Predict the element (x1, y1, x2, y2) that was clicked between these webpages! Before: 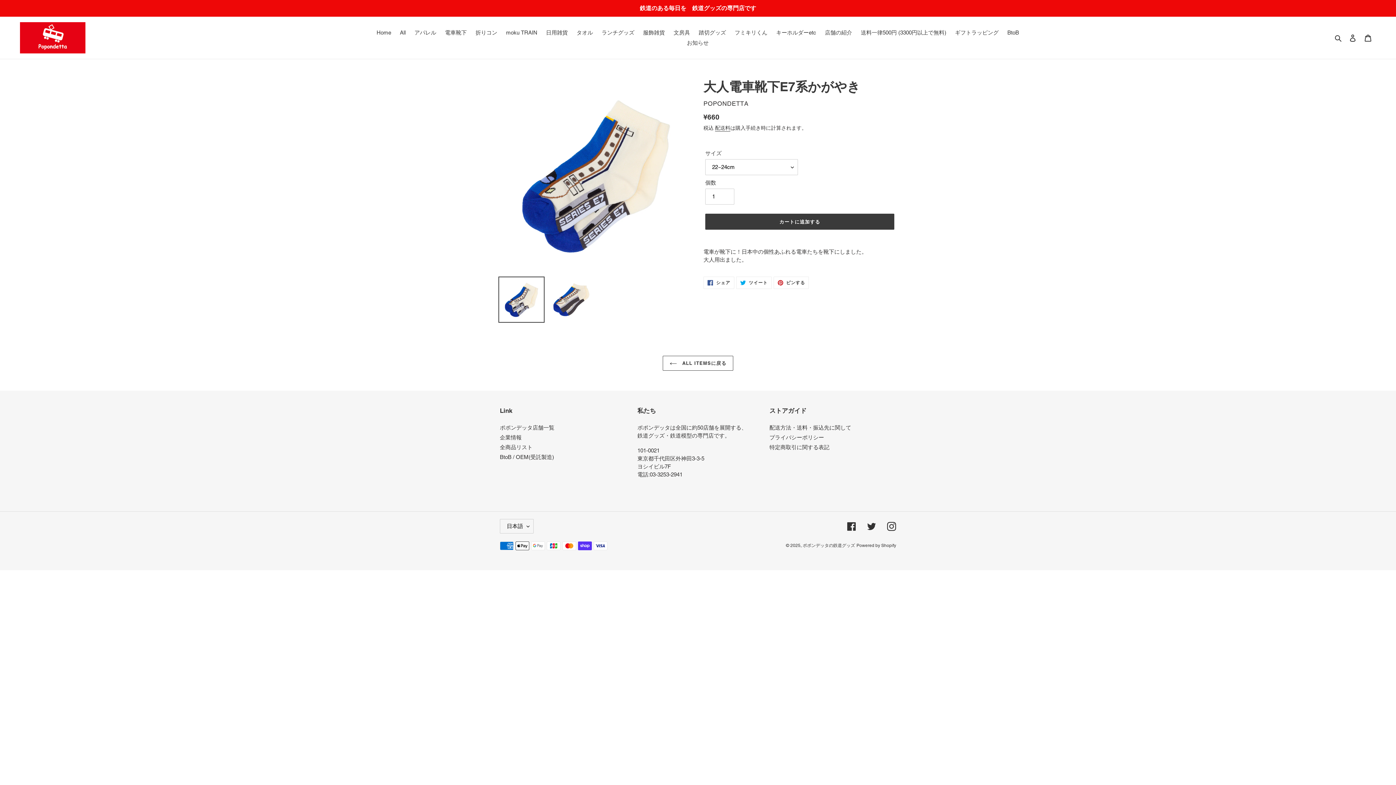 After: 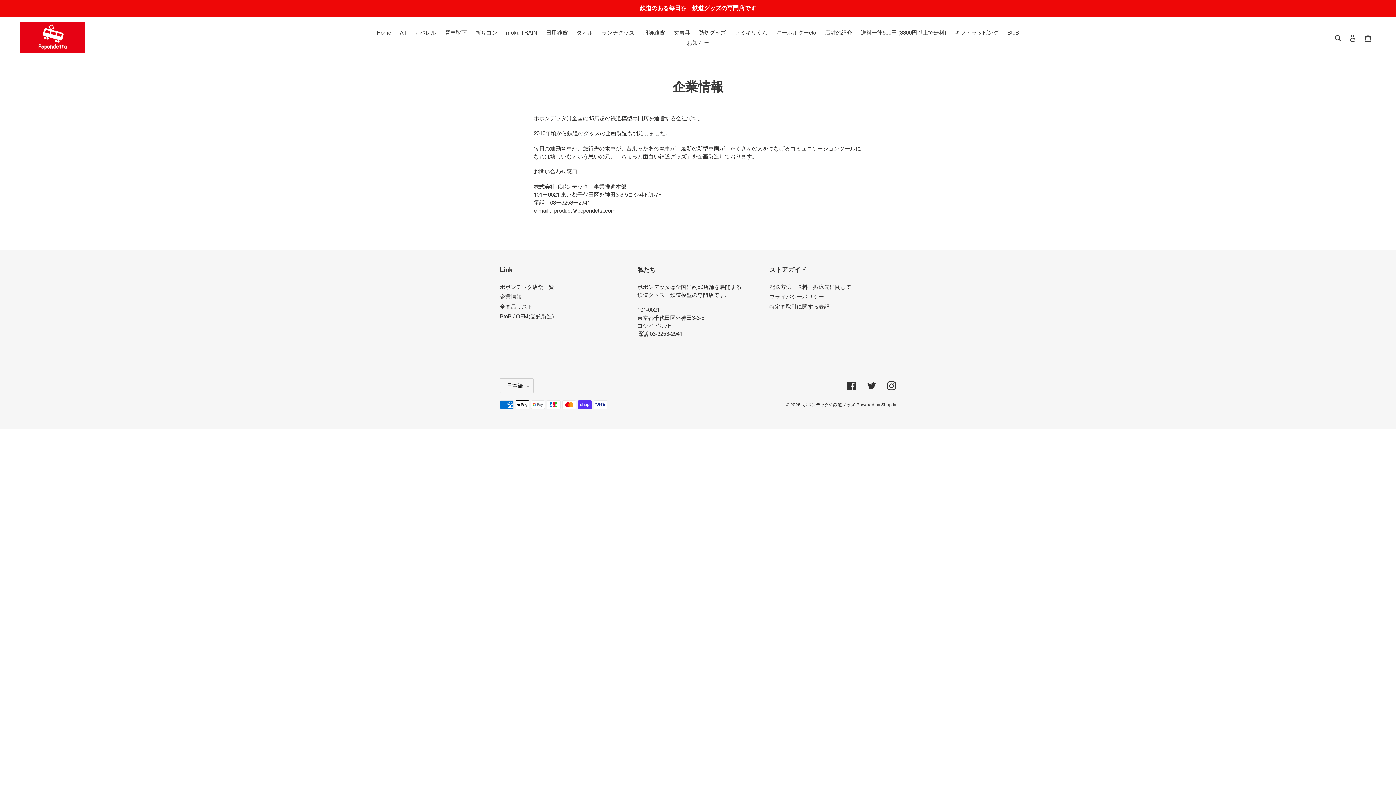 Action: bbox: (500, 434, 521, 440) label: 企業情報